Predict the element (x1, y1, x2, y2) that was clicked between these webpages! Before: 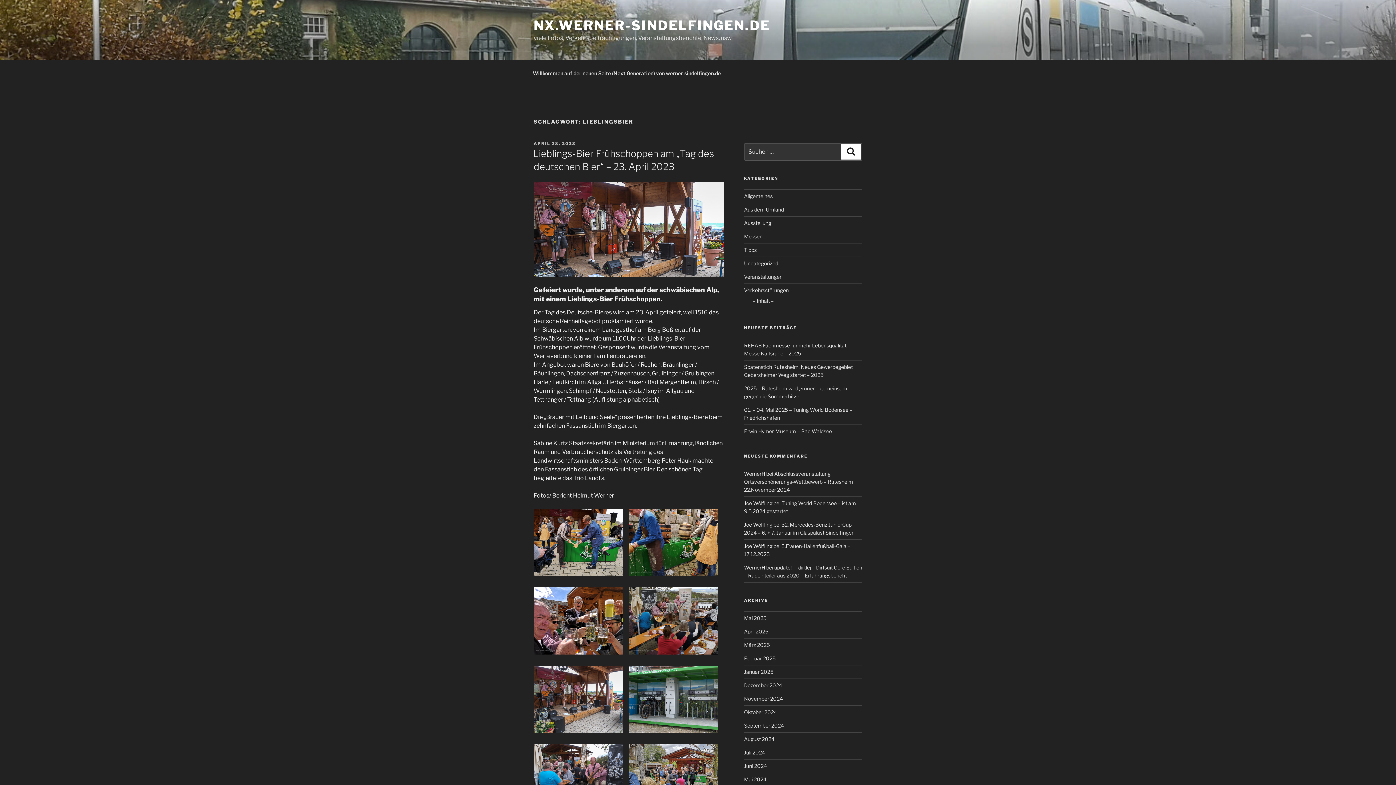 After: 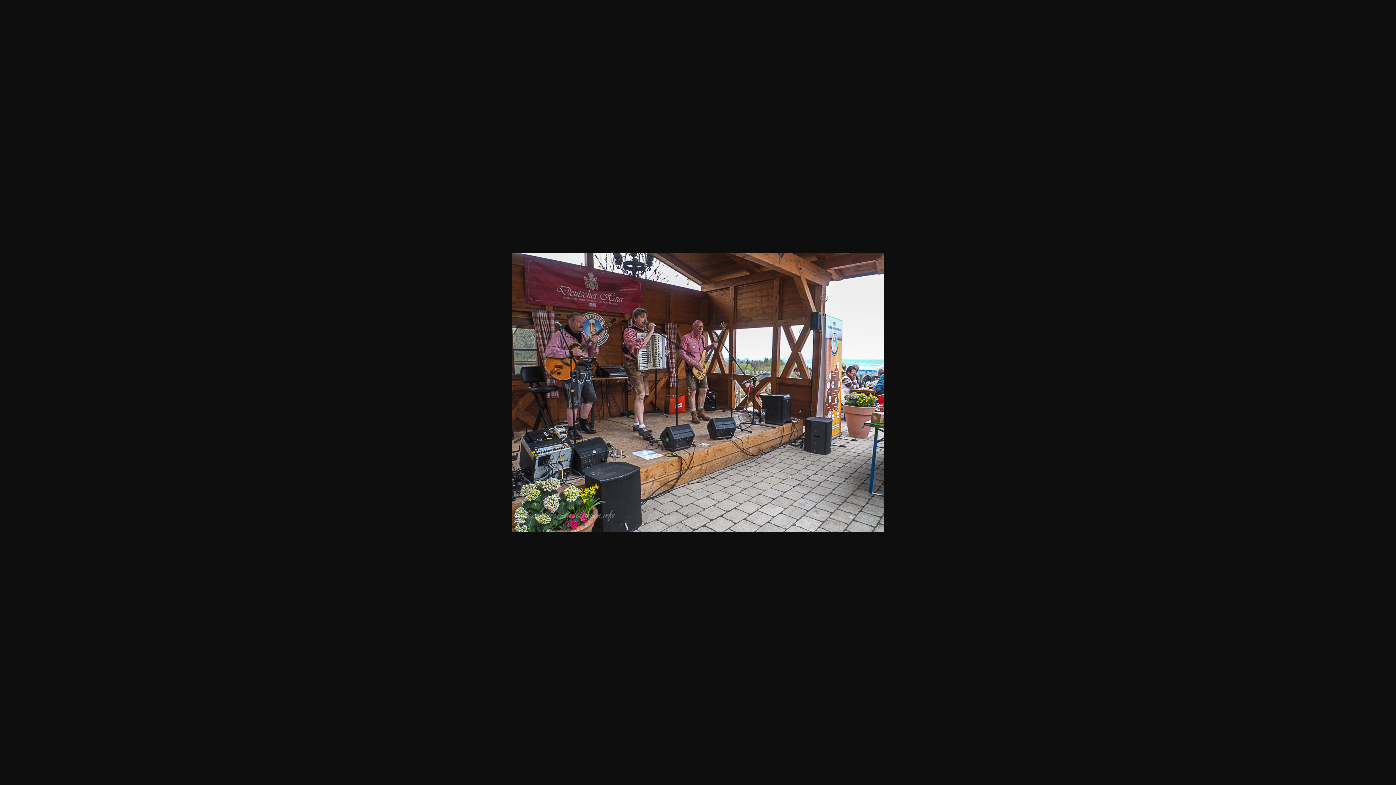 Action: bbox: (533, 666, 623, 733)